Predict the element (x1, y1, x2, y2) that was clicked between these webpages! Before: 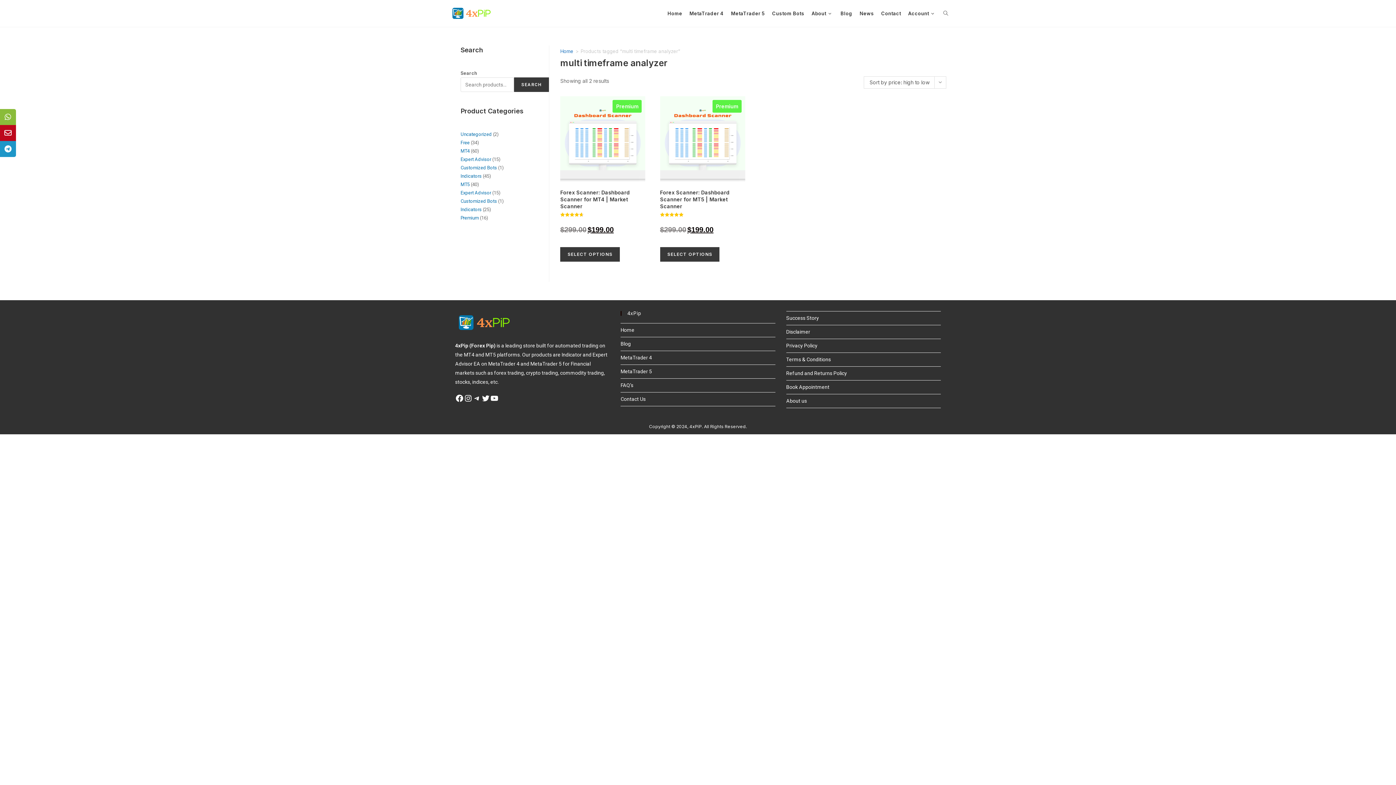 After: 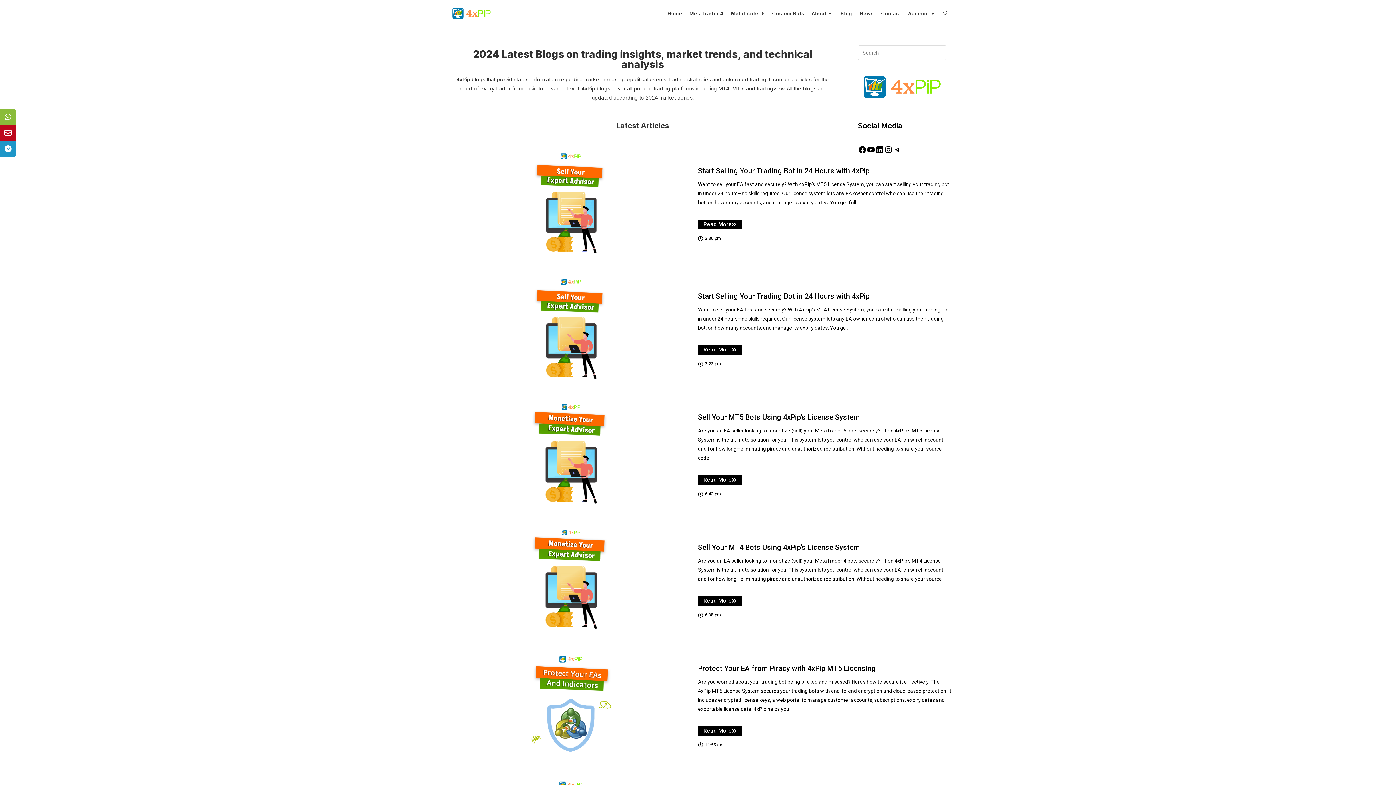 Action: label: Blog bbox: (620, 341, 631, 346)